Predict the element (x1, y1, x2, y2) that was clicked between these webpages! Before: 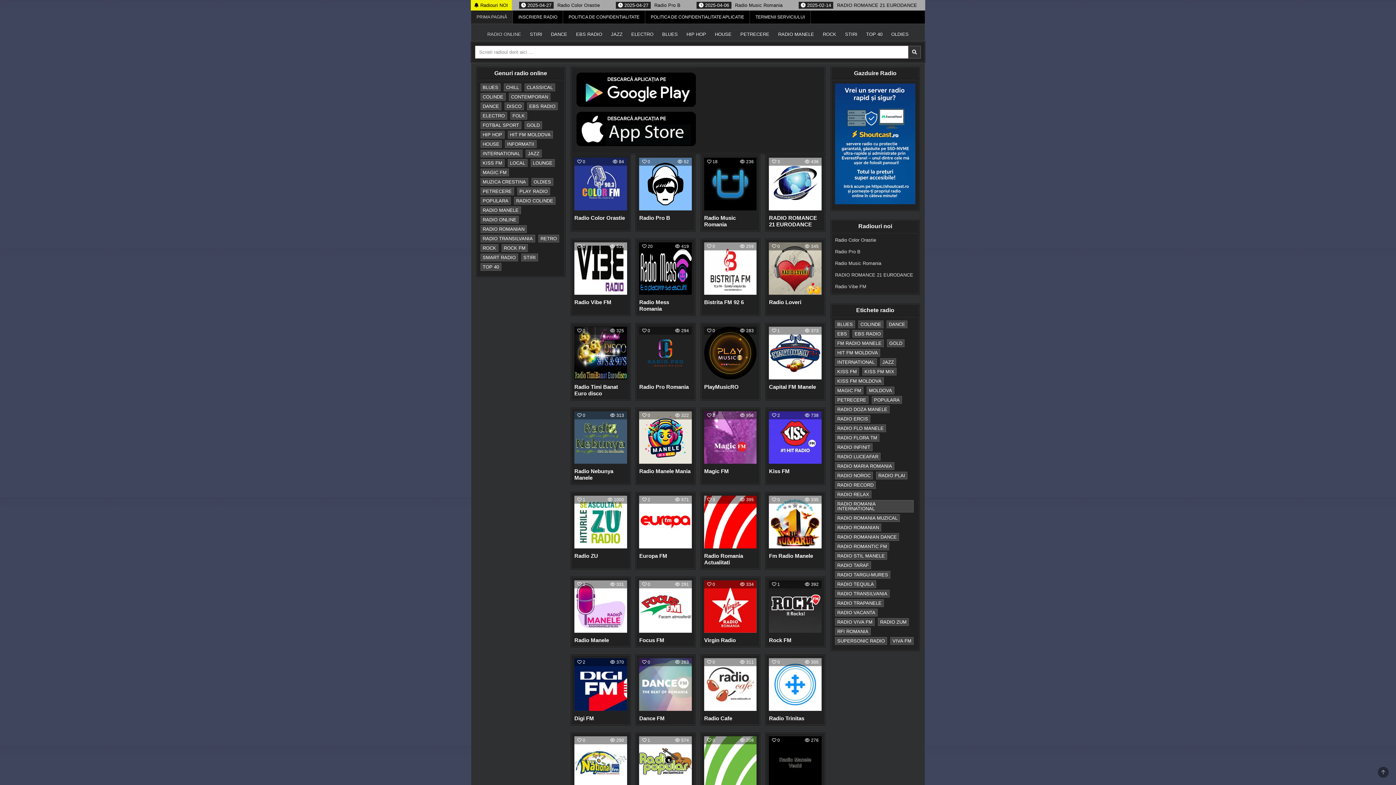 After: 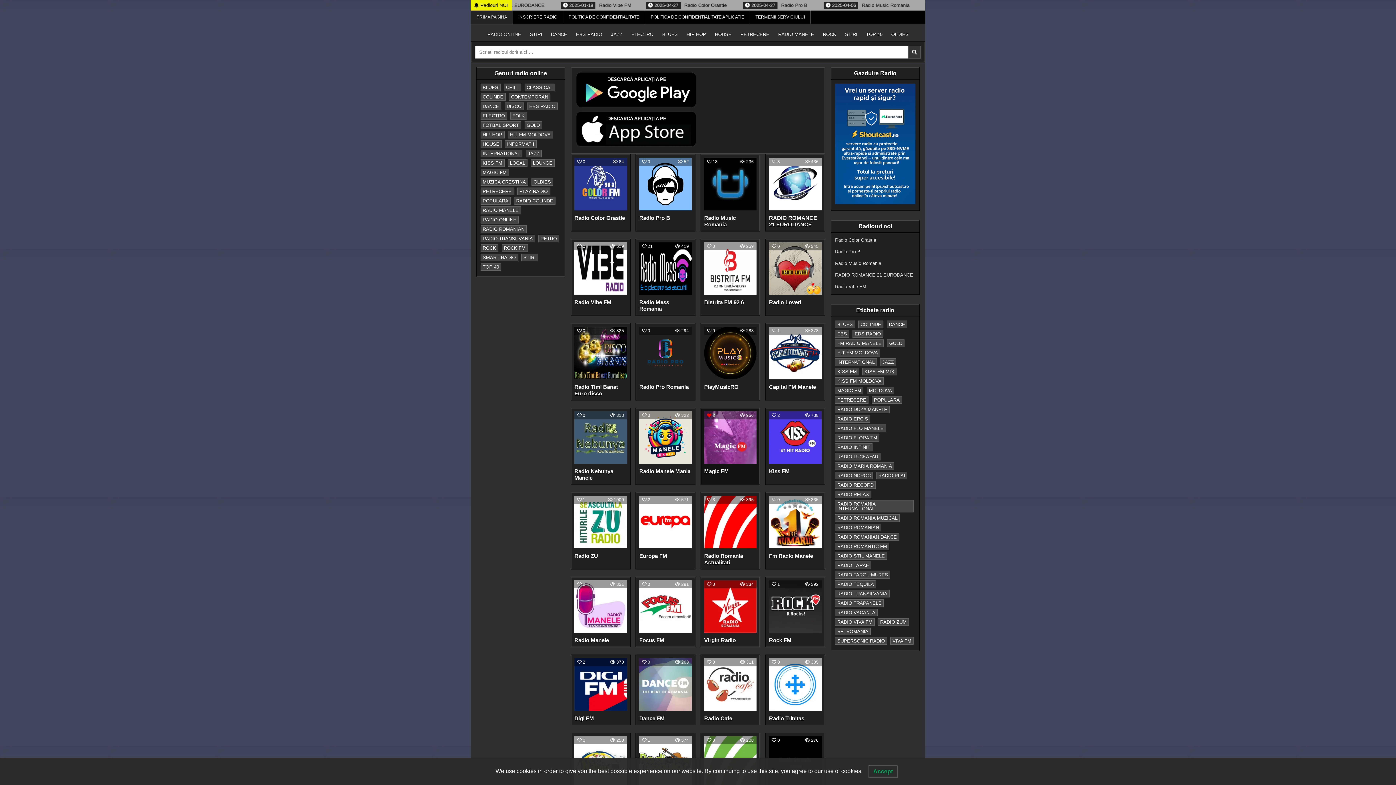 Action: label: 2 bbox: (707, 413, 715, 417)